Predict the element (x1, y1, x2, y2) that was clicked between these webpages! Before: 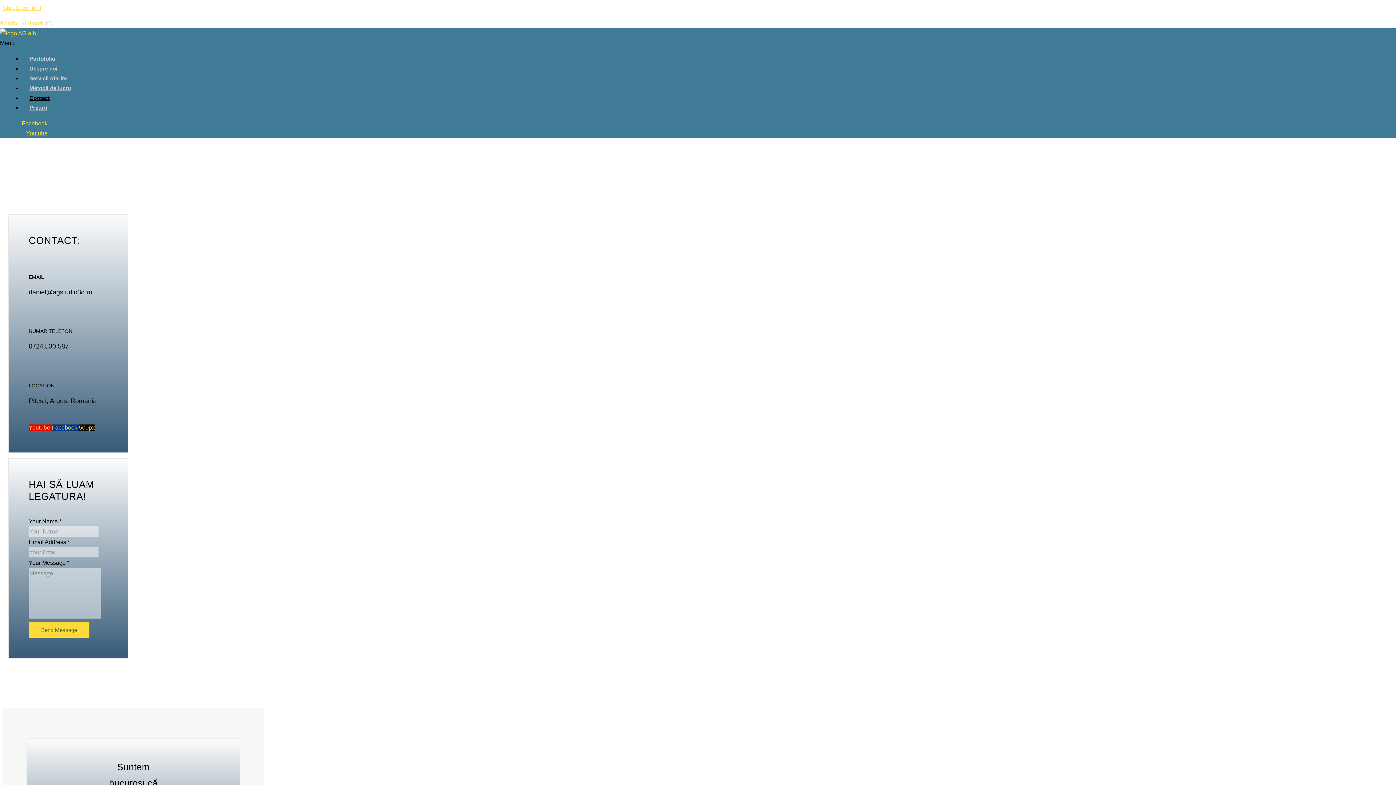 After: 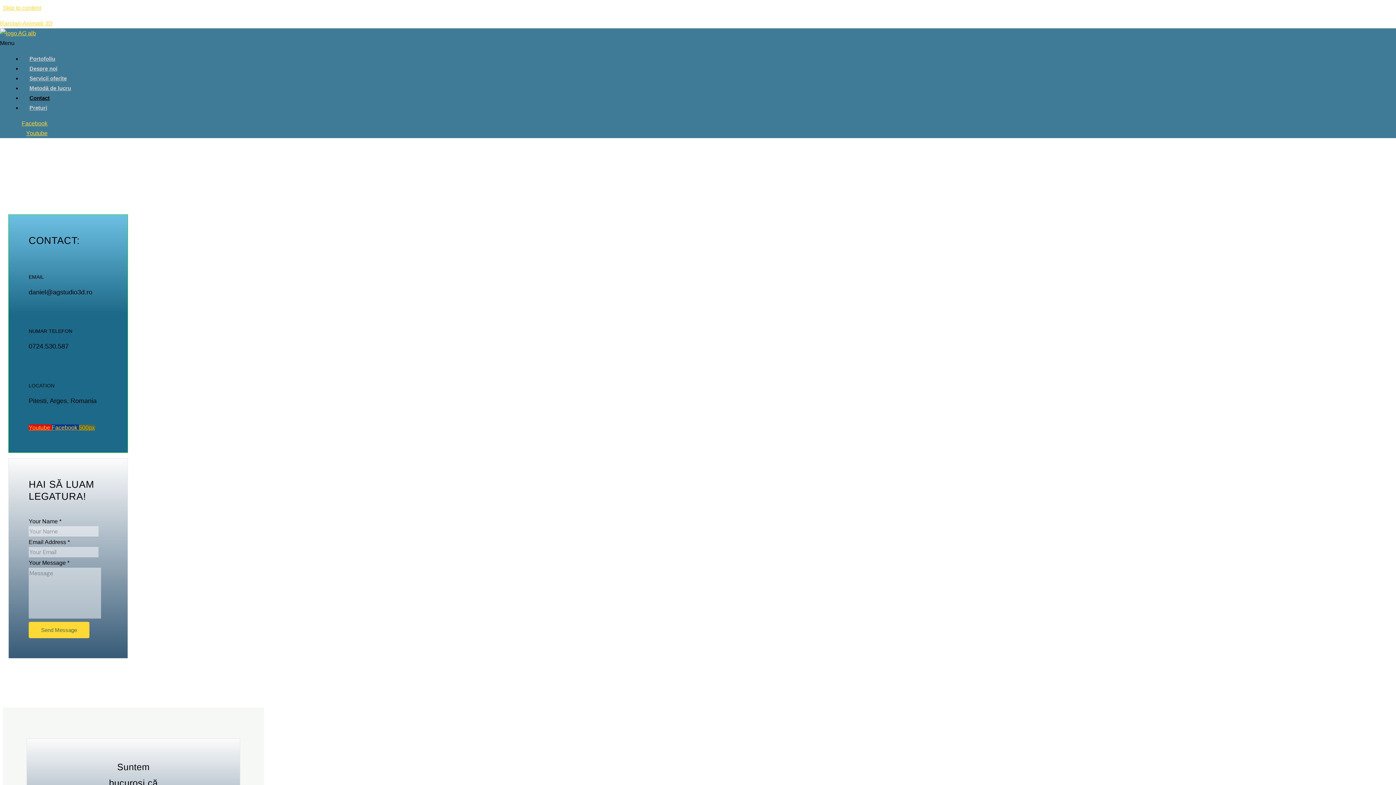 Action: bbox: (78, 424, 94, 430) label: 500px